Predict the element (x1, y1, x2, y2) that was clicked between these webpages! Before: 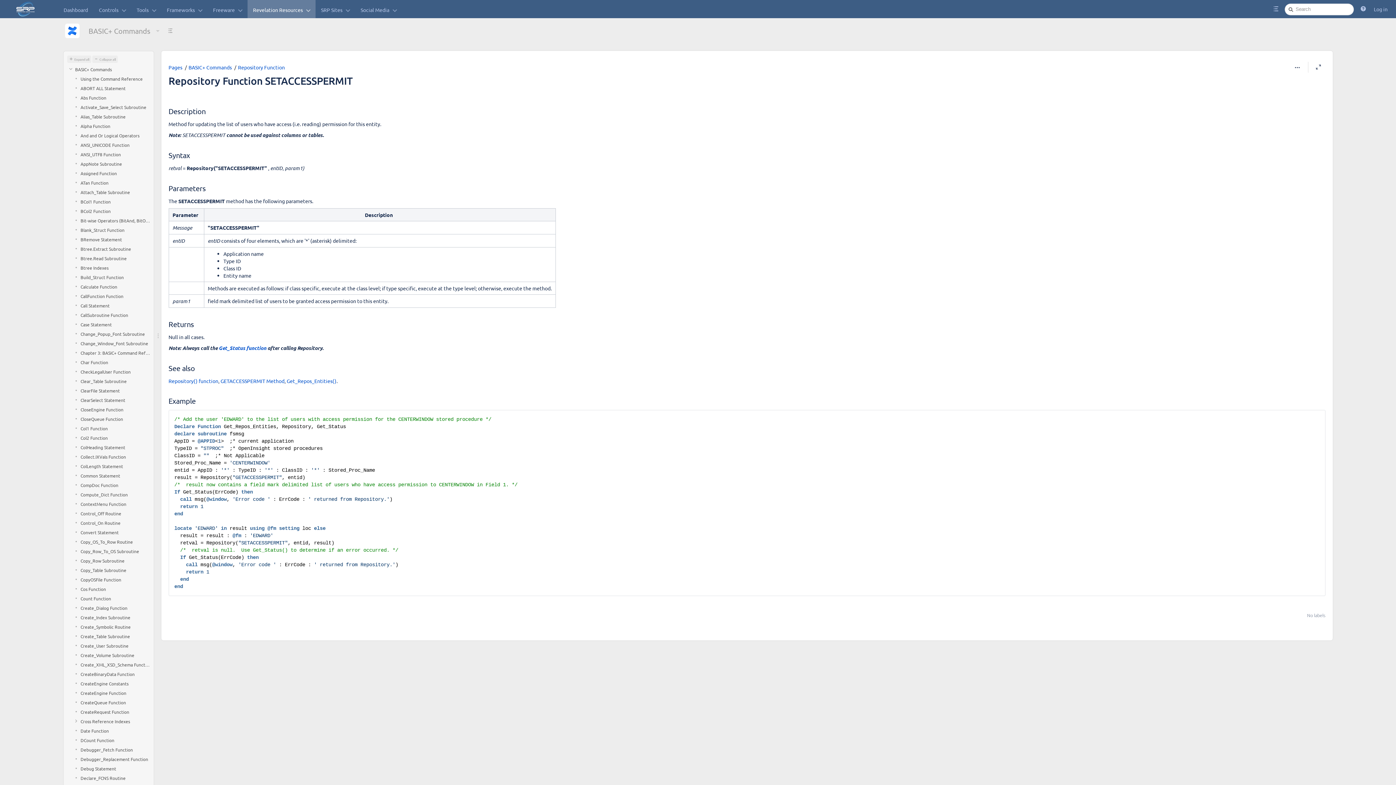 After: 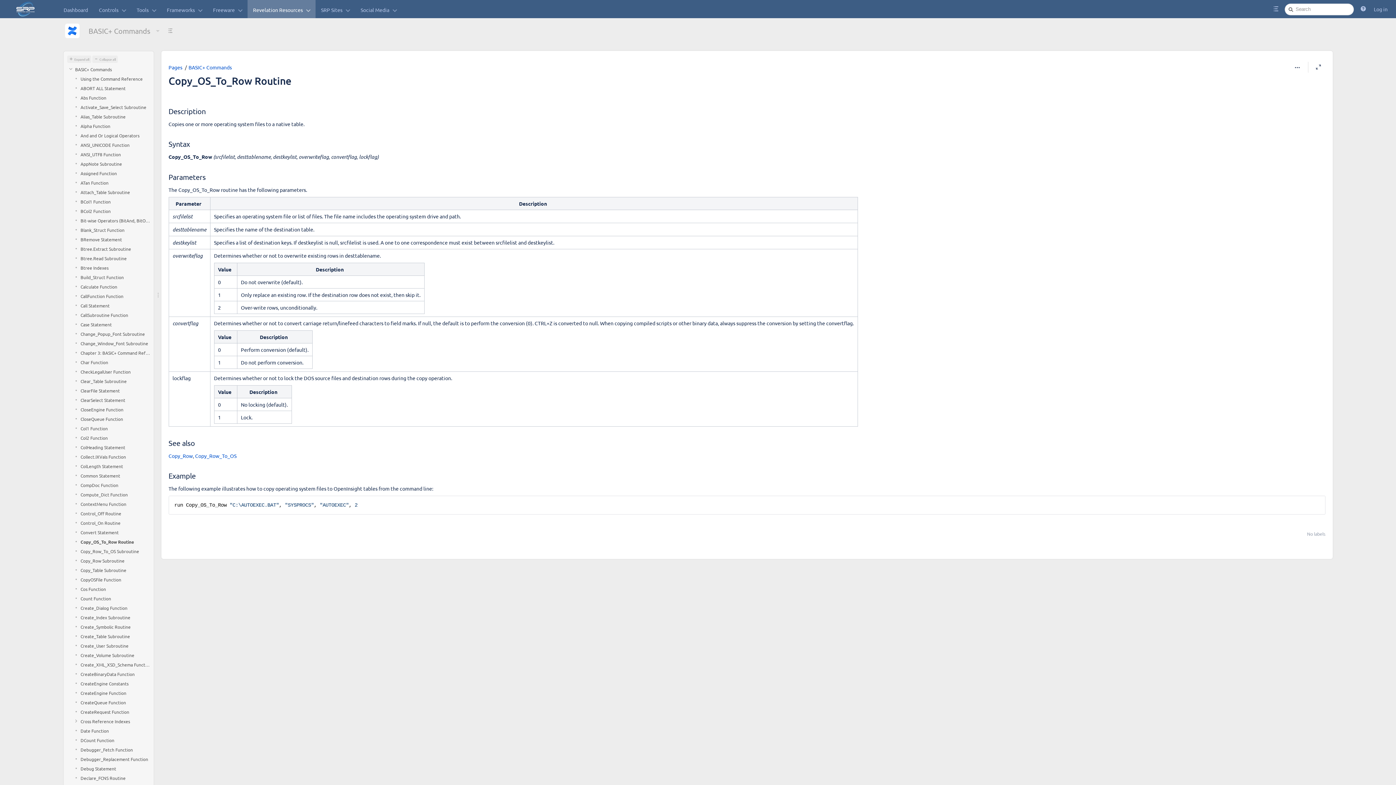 Action: label: Copy_OS_To_Row Routine bbox: (80, 537, 150, 546)